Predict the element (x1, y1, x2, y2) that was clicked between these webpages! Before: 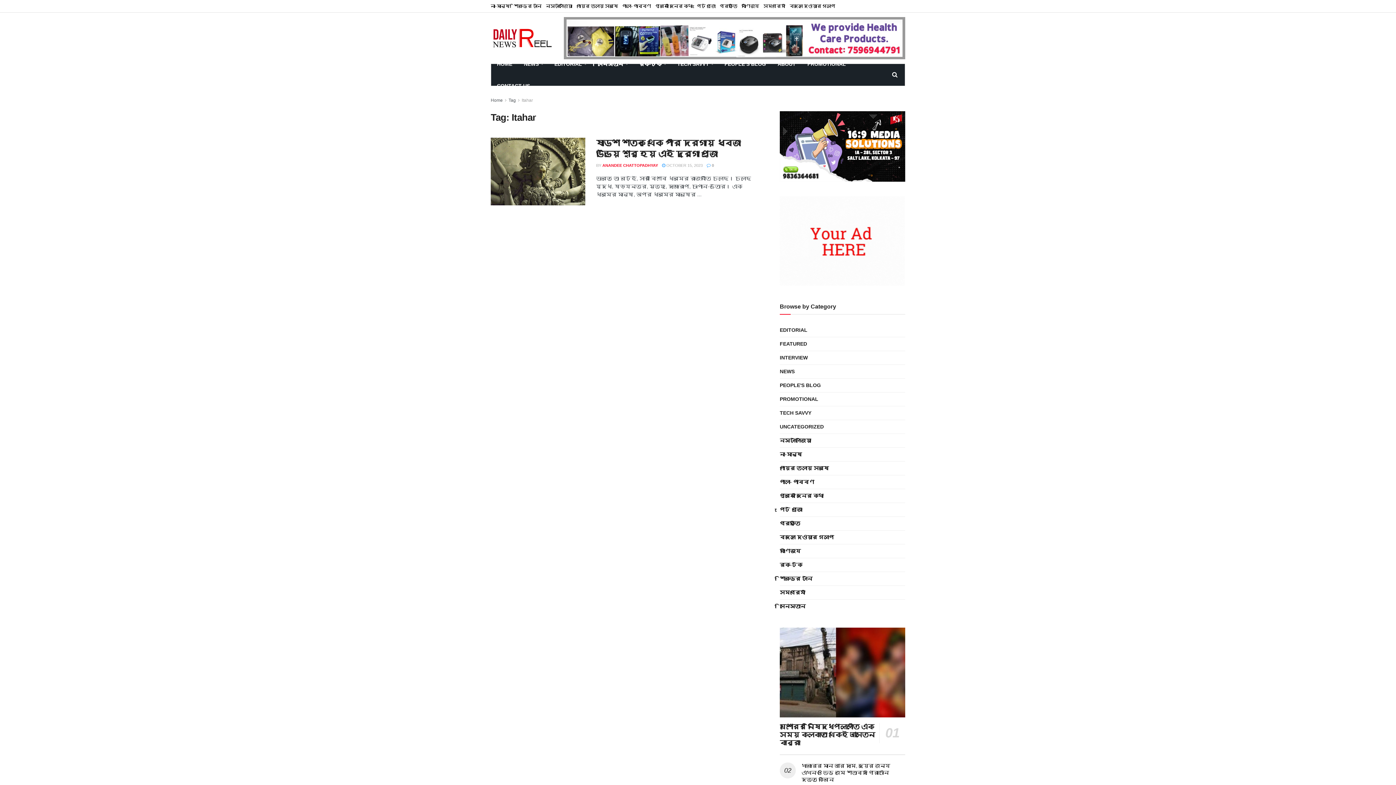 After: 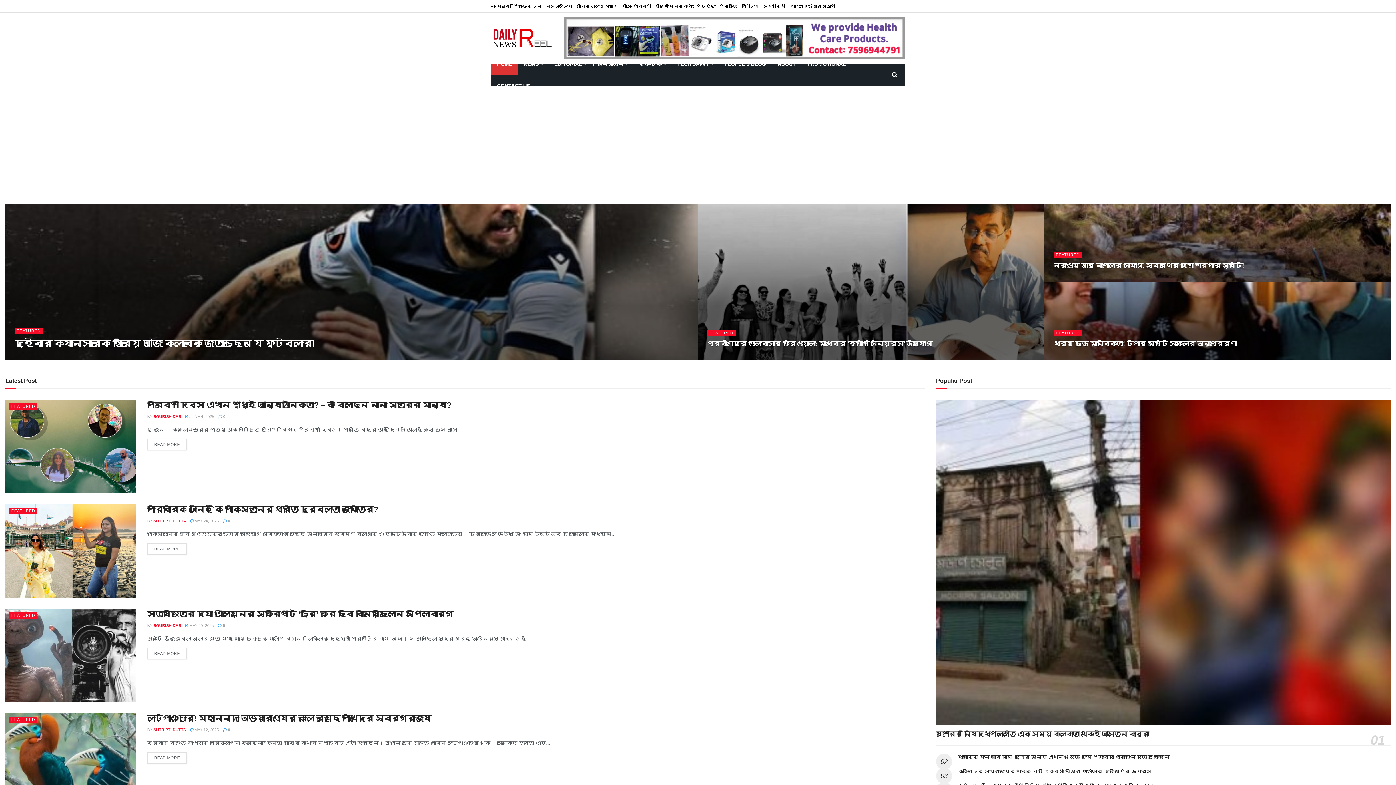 Action: bbox: (490, 97, 502, 102) label: Home